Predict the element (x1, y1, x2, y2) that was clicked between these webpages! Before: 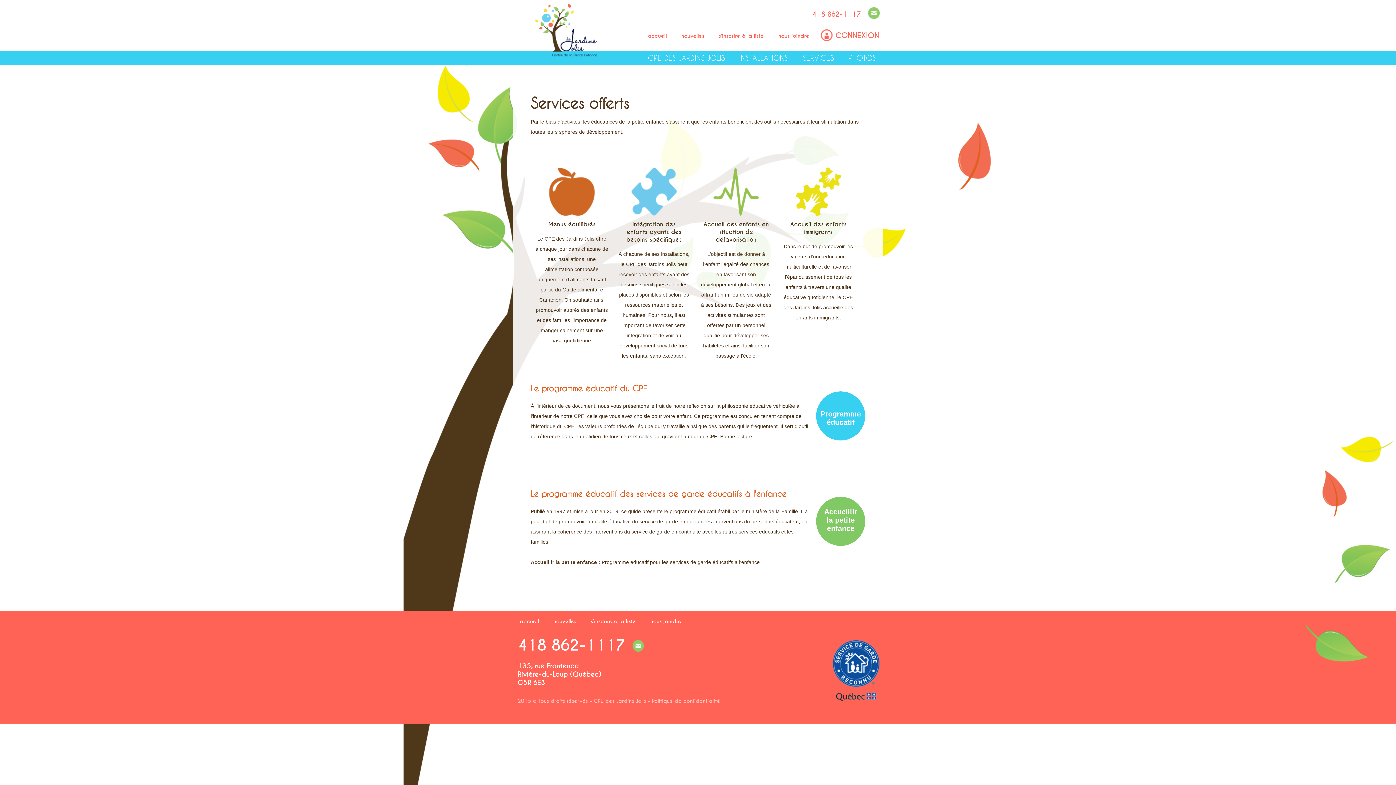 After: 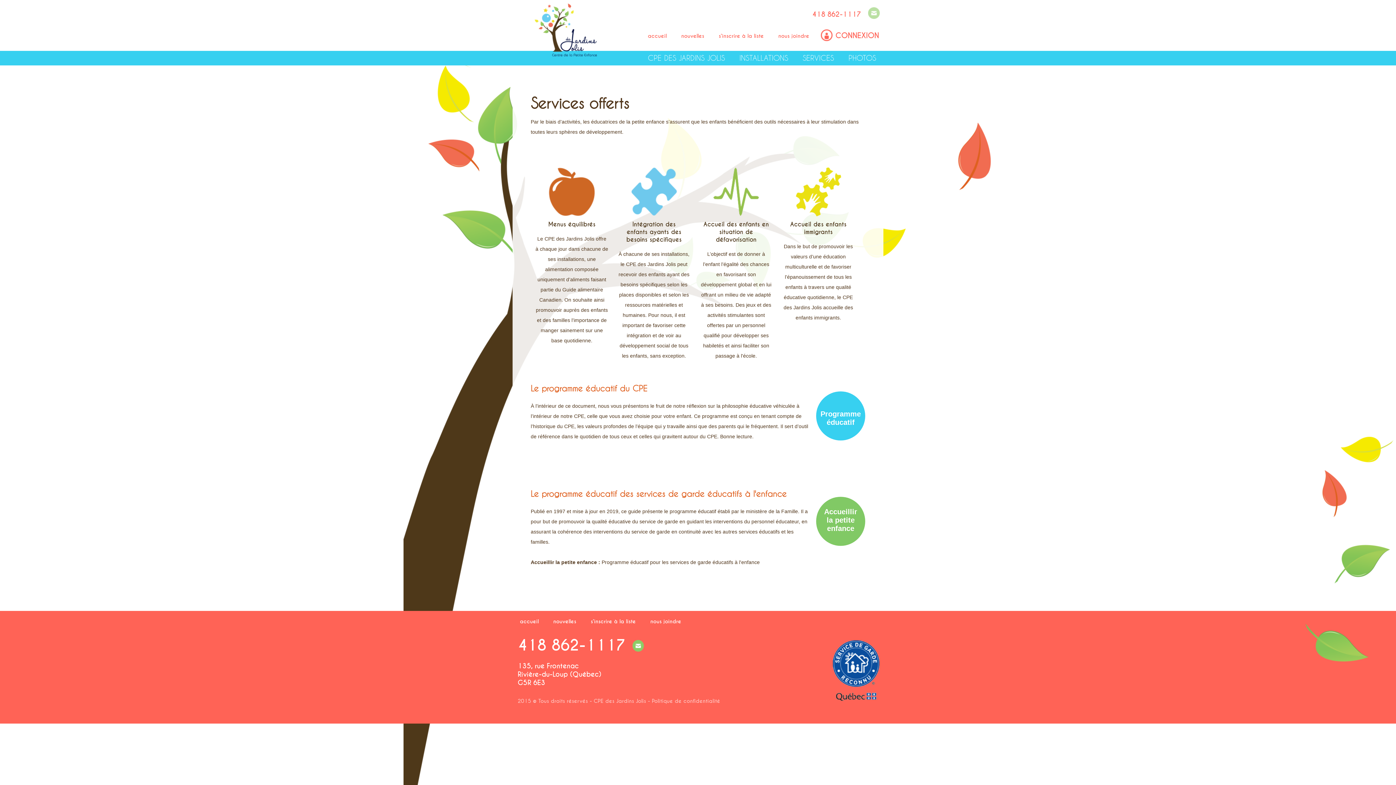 Action: bbox: (868, 7, 880, 18)